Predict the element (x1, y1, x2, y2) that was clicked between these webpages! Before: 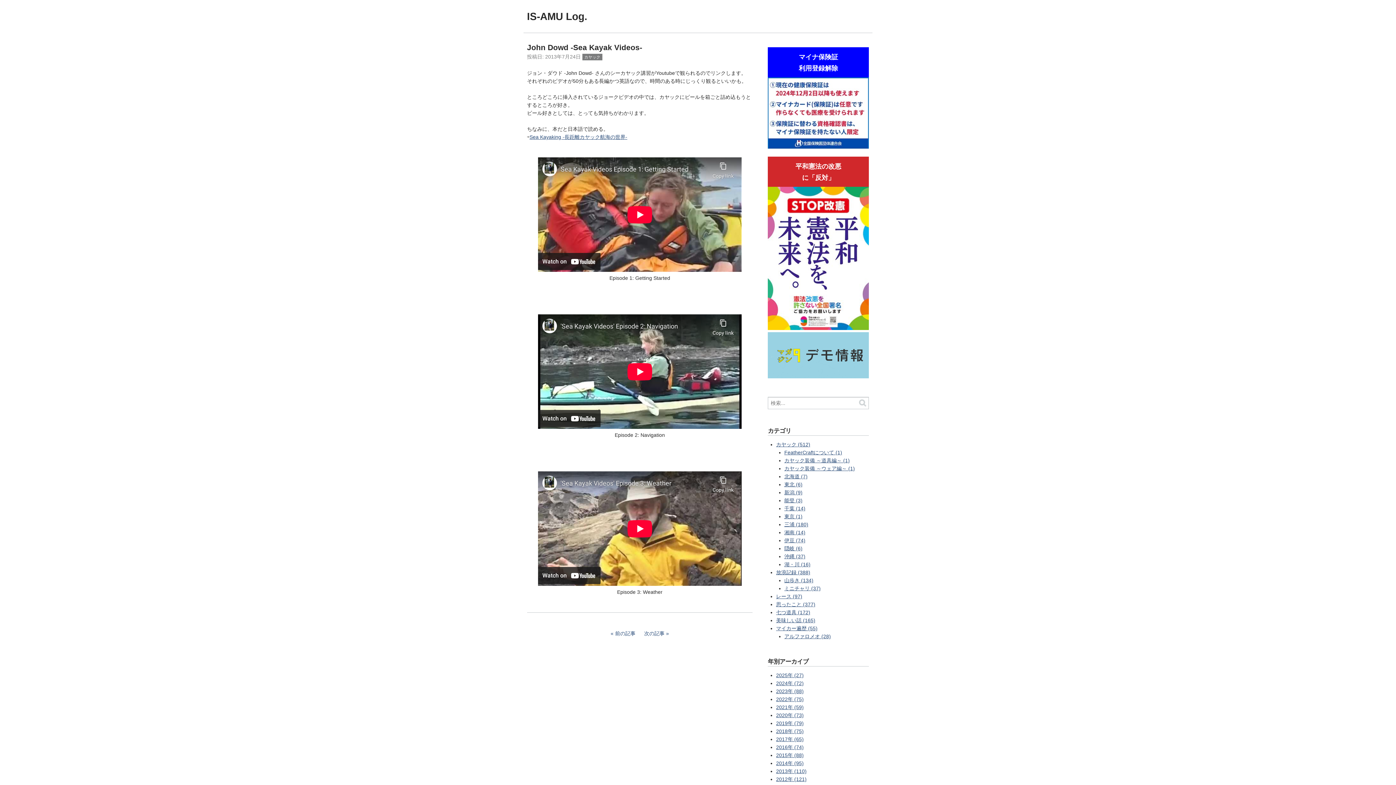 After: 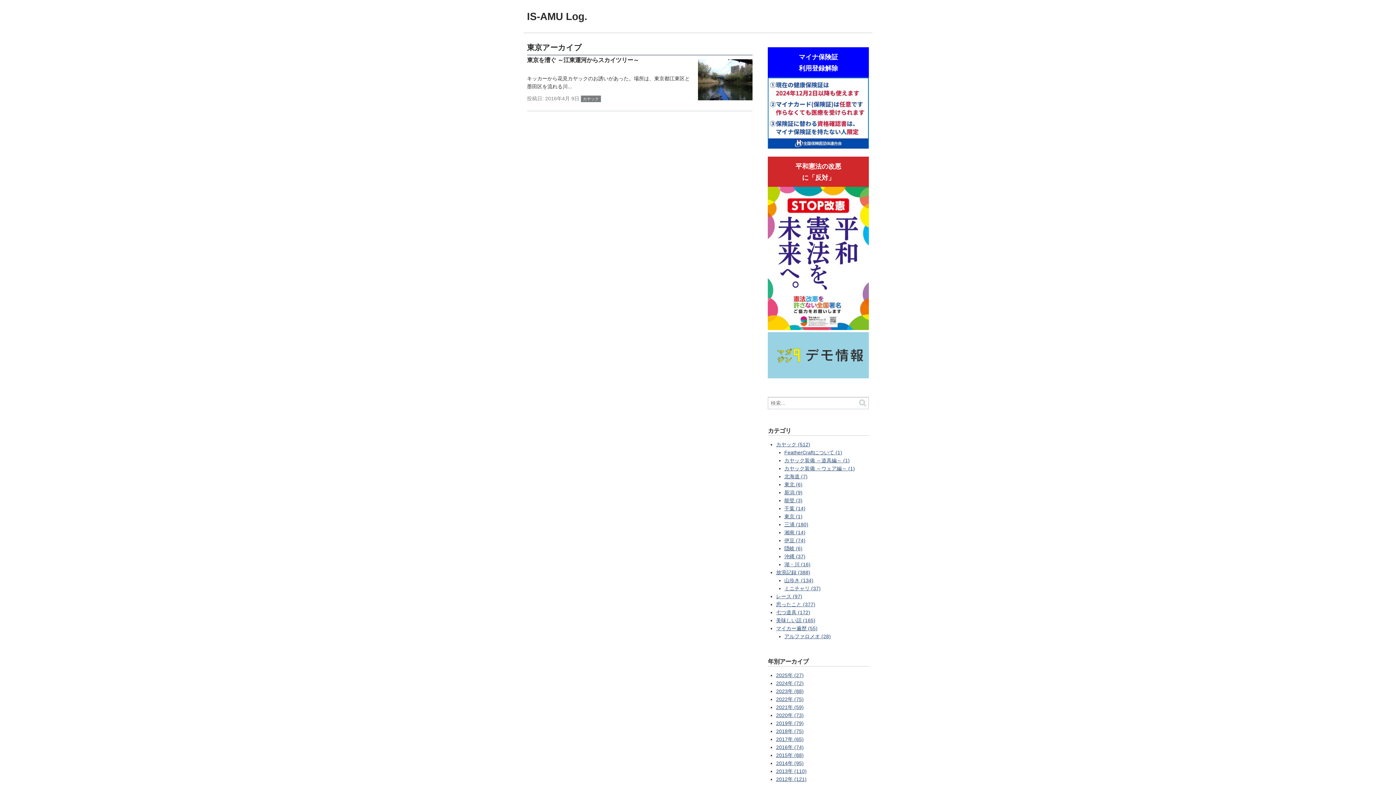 Action: label: 東京 (1) bbox: (784, 513, 802, 519)